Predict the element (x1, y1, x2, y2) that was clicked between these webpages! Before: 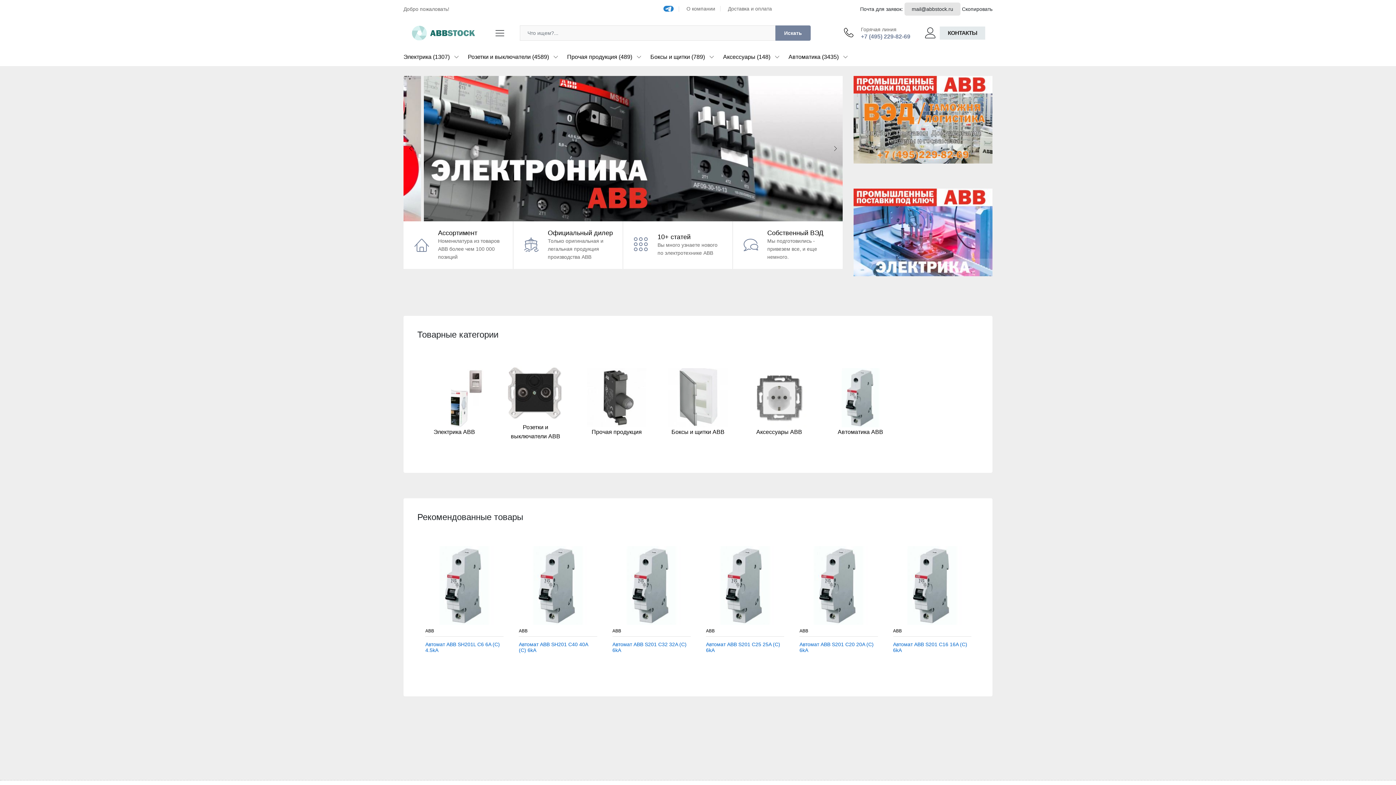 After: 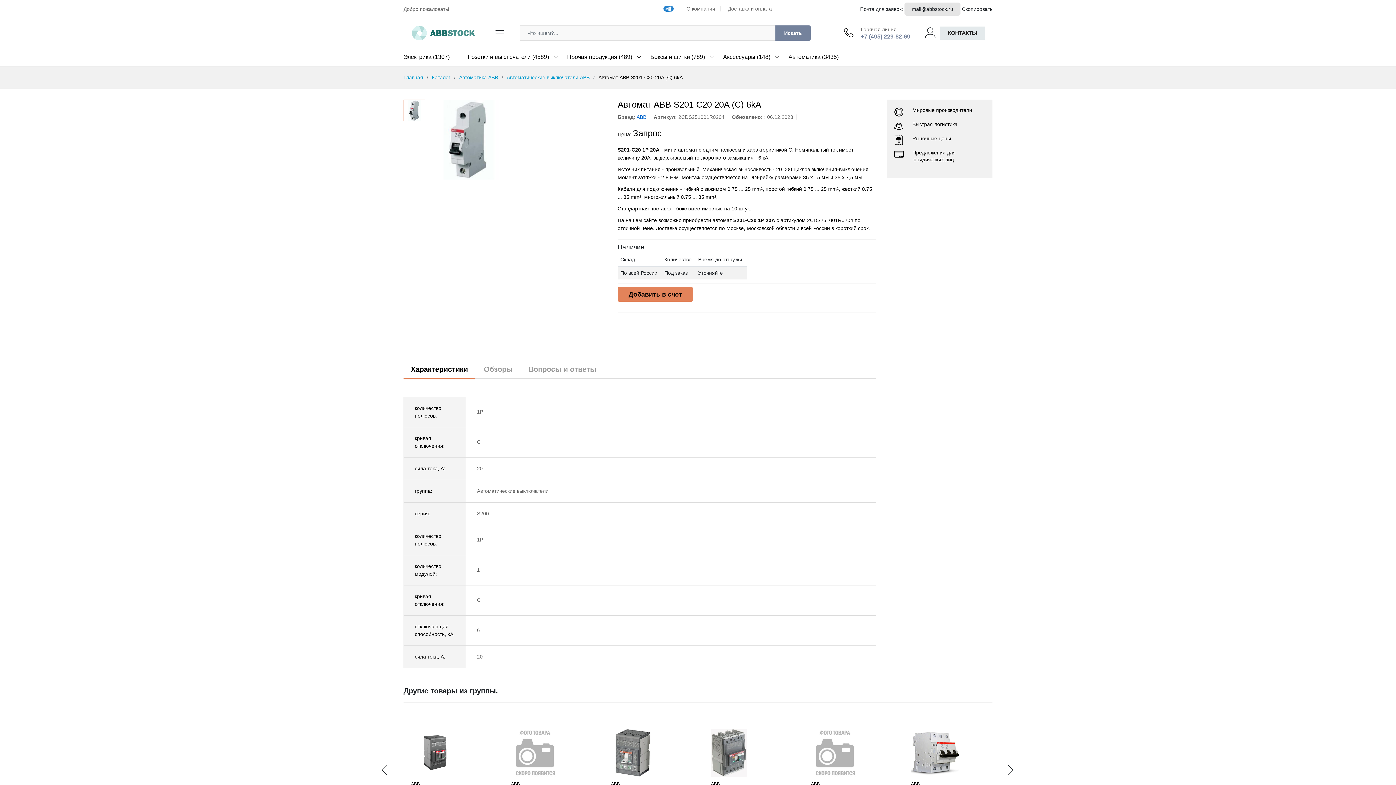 Action: bbox: (799, 641, 878, 653) label: Автомат ABB S201 C20 20A (C) 6kA